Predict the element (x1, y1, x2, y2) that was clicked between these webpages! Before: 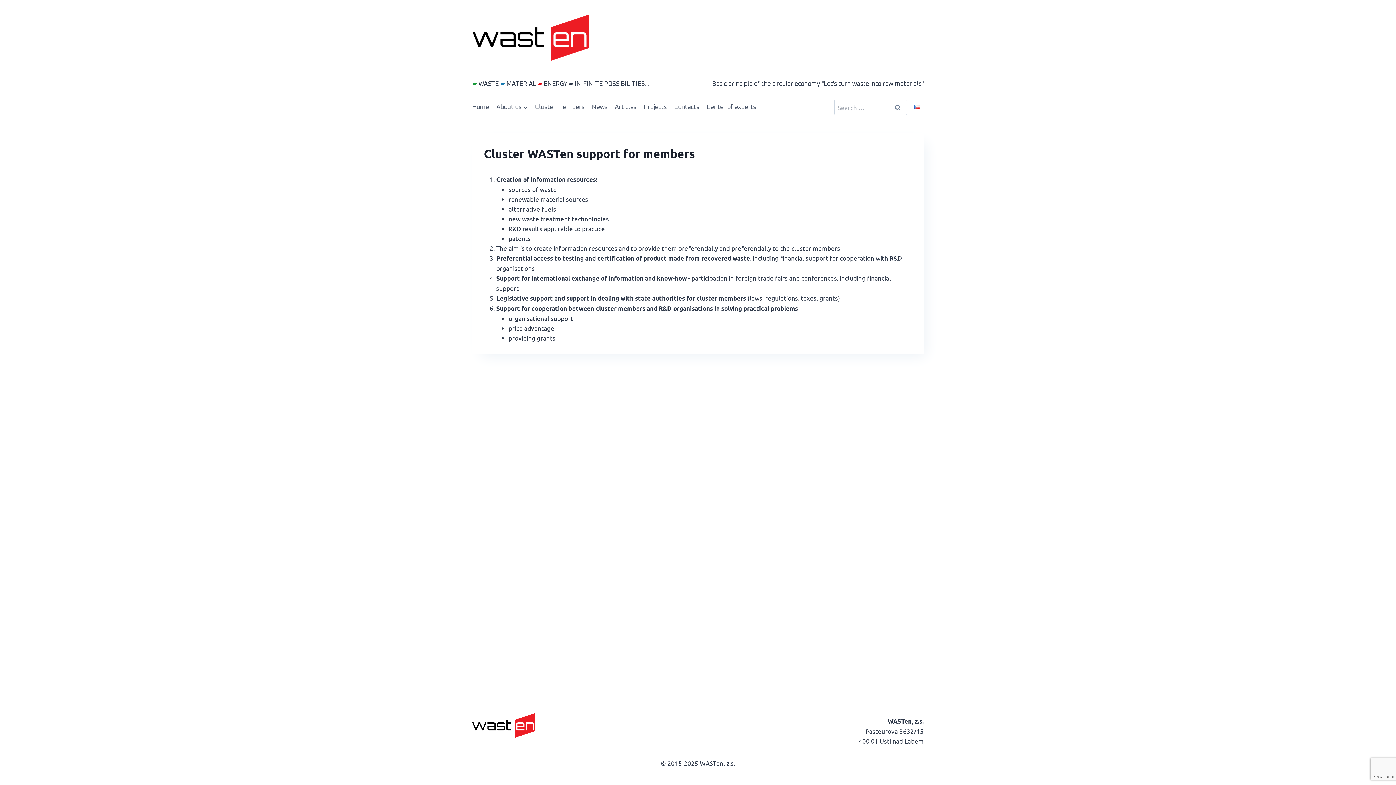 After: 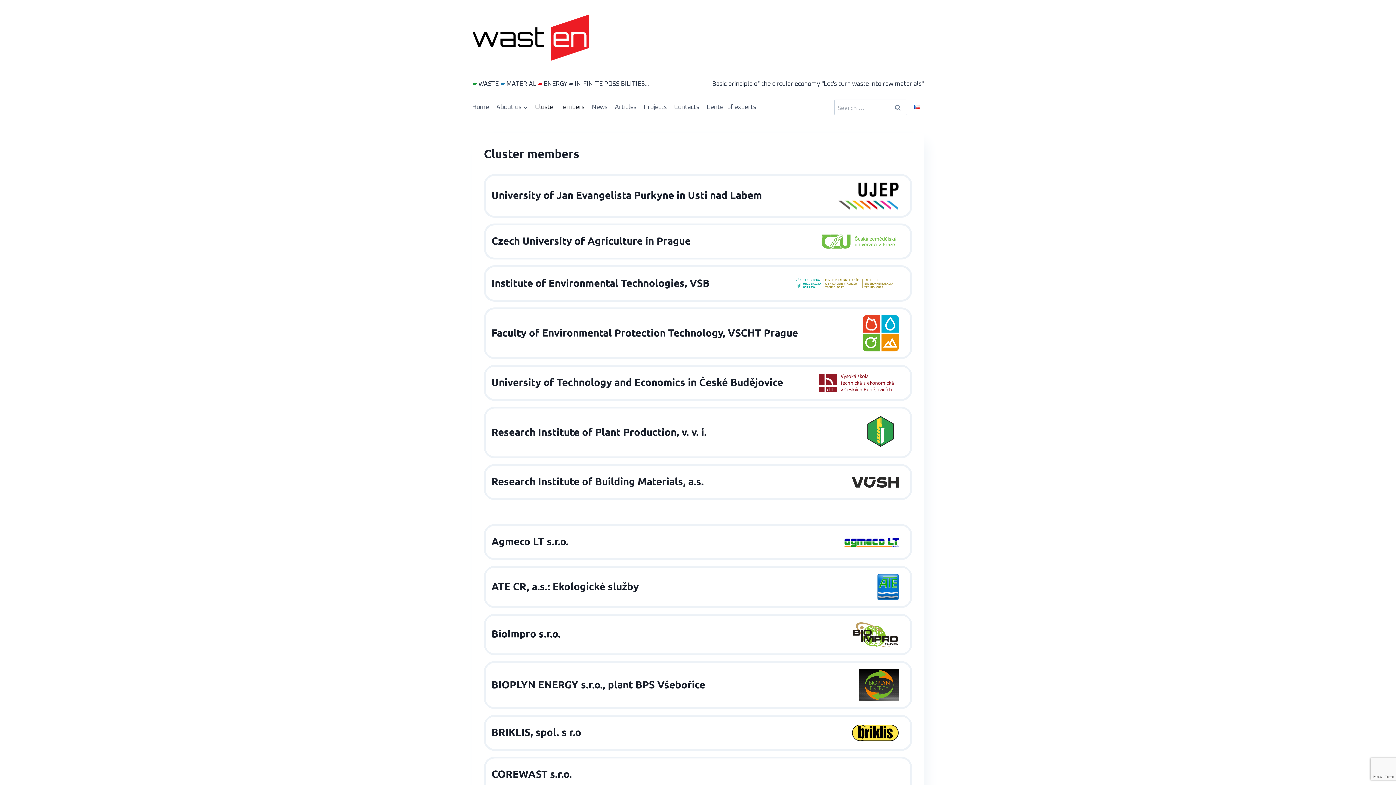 Action: label: Cluster members bbox: (531, 98, 588, 115)